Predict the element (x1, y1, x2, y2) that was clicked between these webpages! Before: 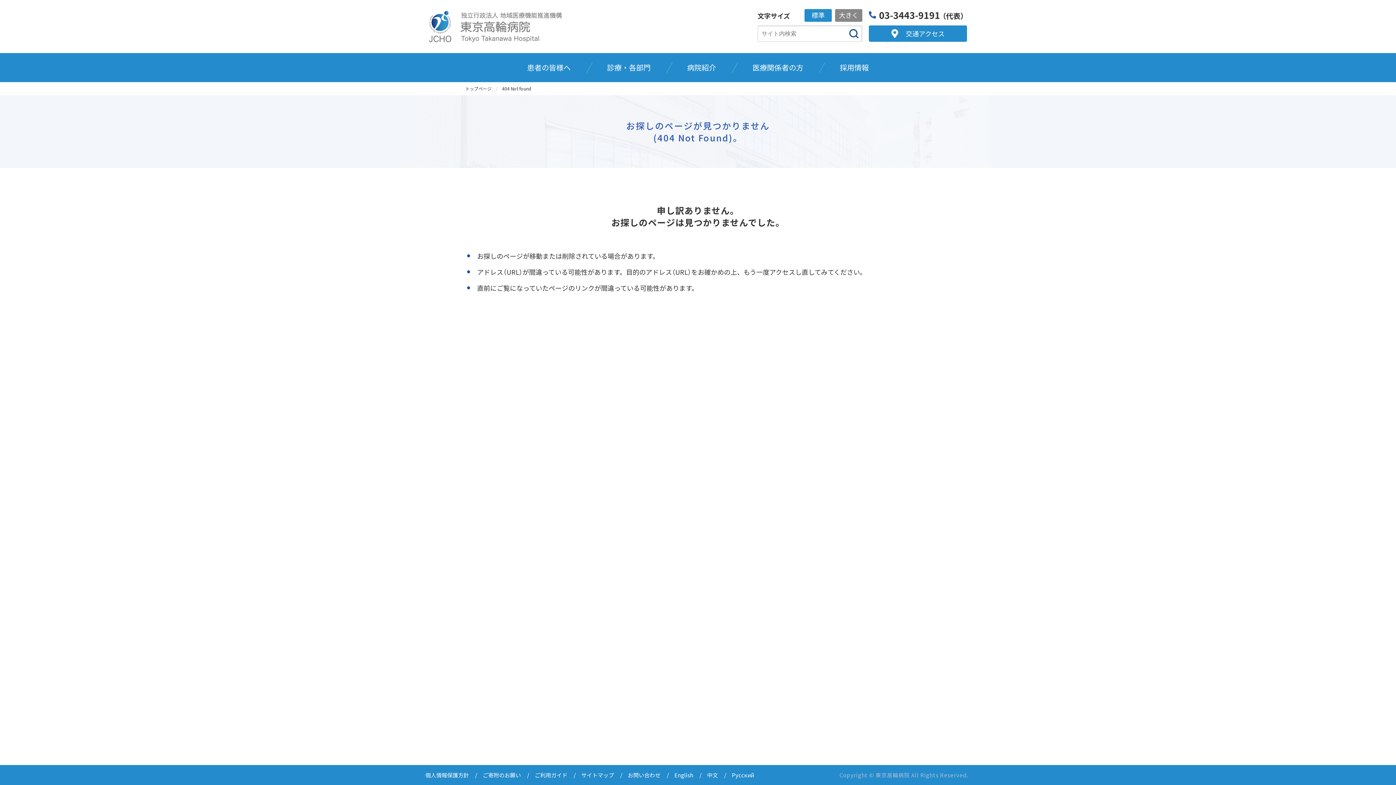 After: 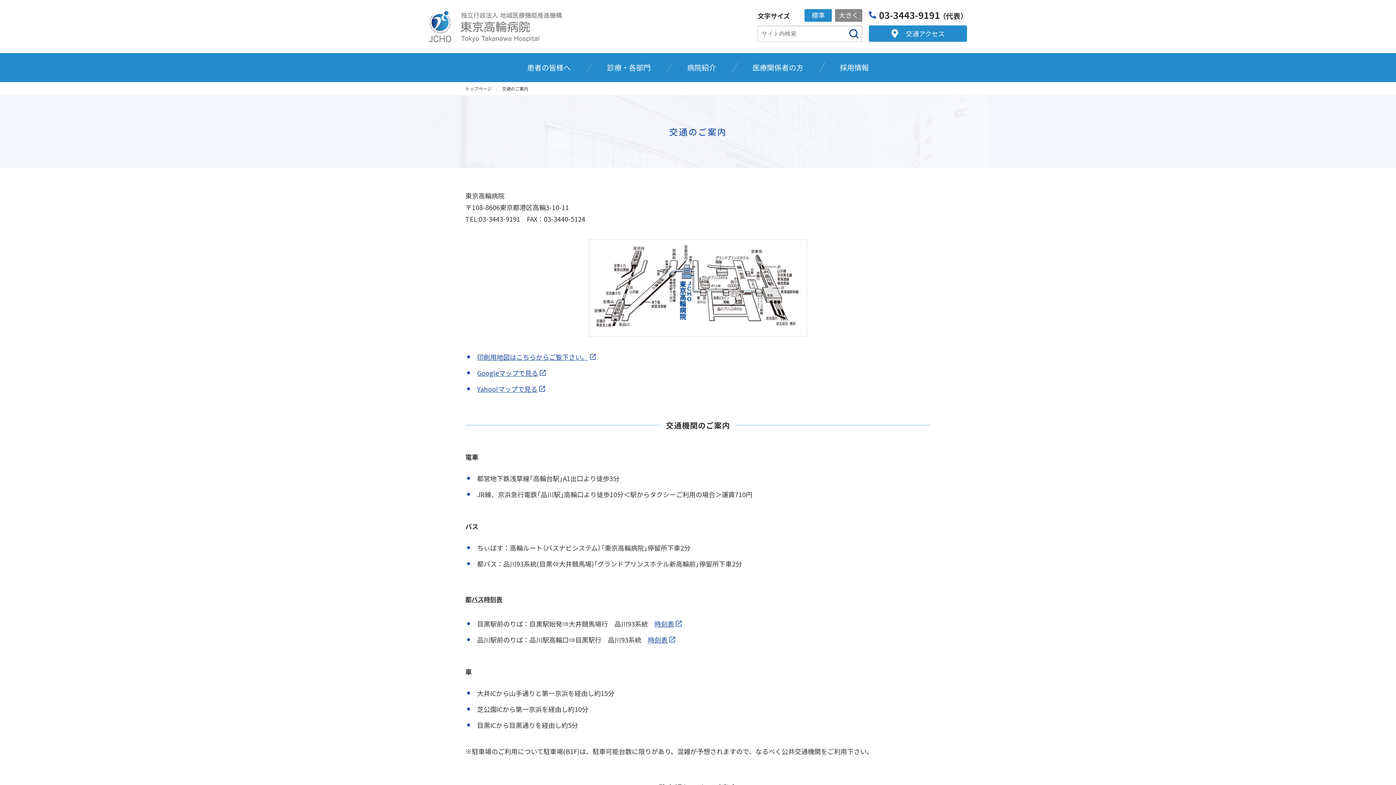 Action: bbox: (869, 25, 967, 41) label: 交通アクセス